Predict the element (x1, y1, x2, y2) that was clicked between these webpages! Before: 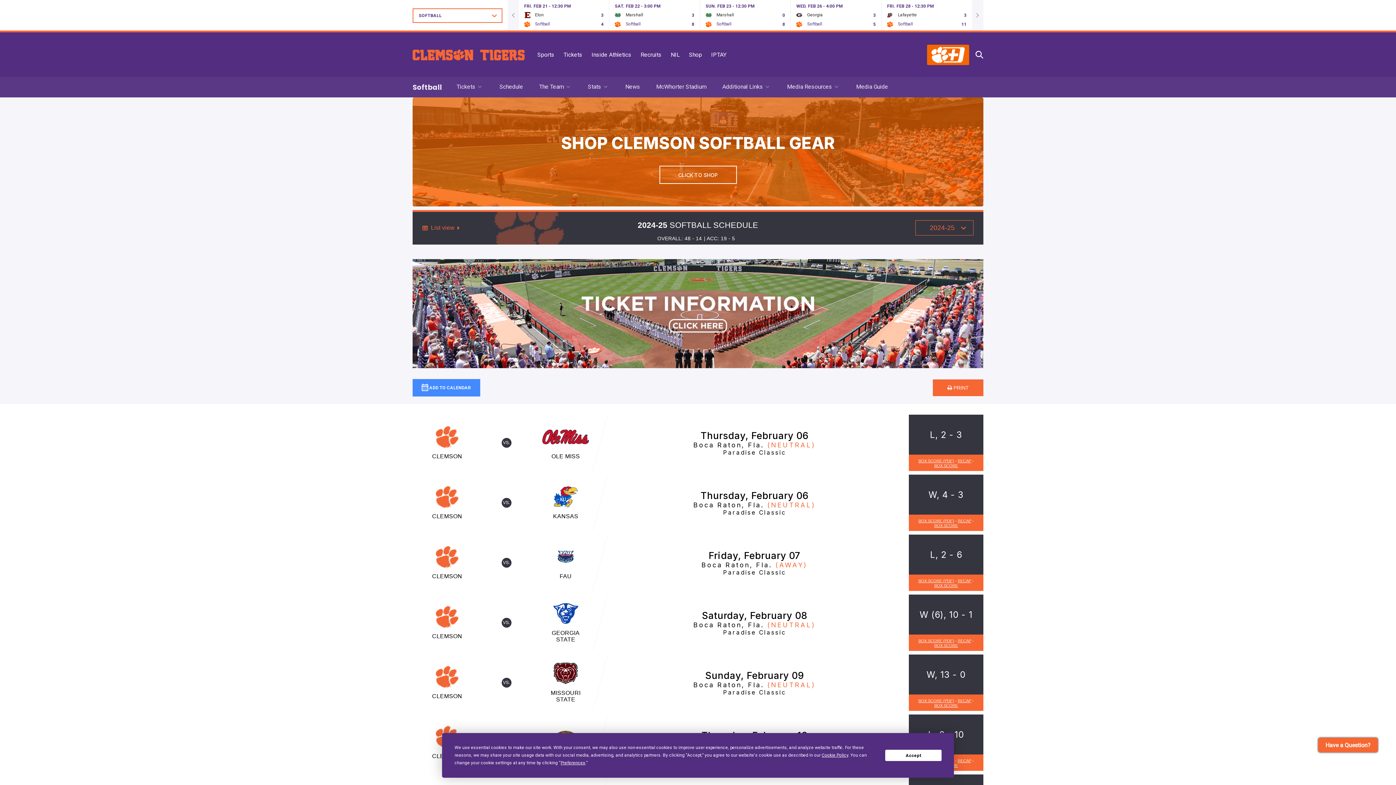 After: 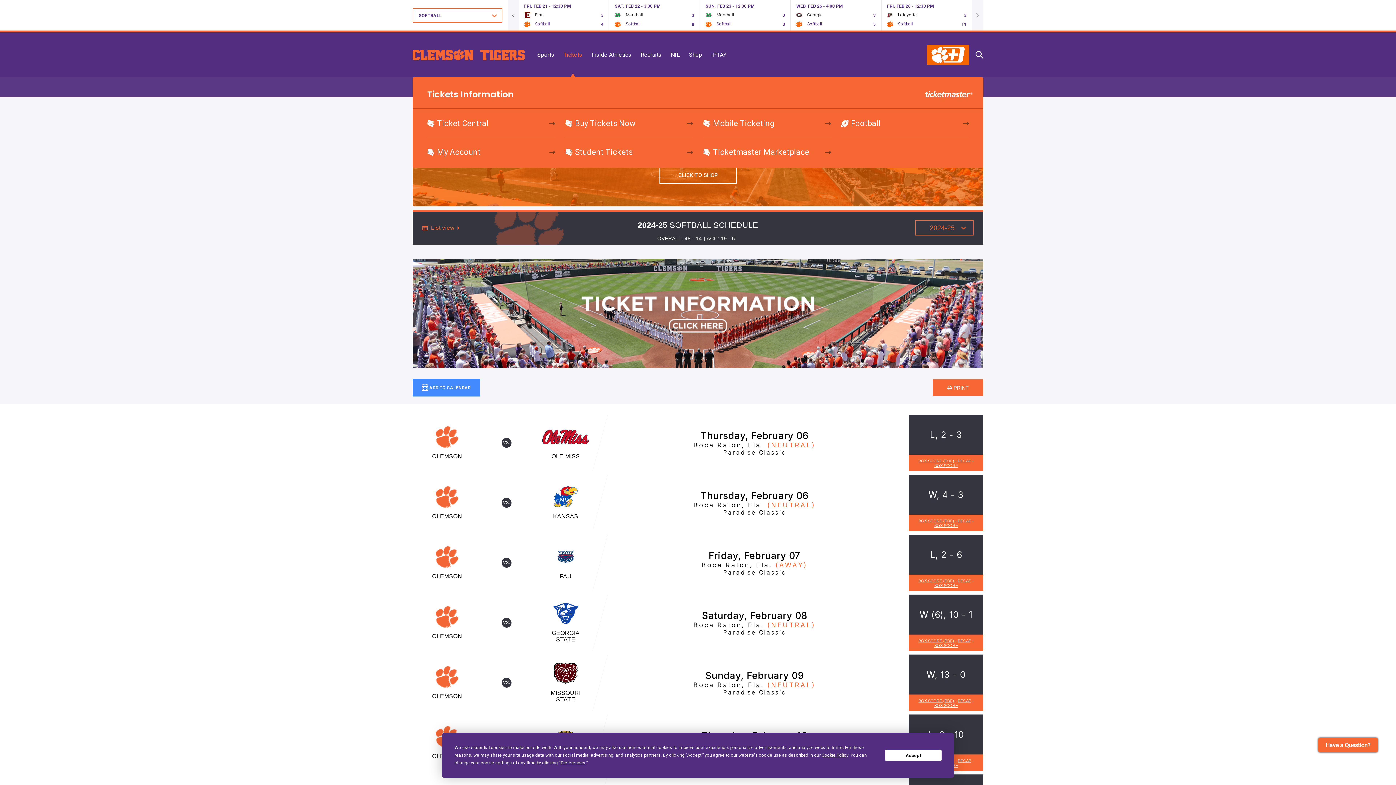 Action: bbox: (563, 51, 582, 58) label: Tickets